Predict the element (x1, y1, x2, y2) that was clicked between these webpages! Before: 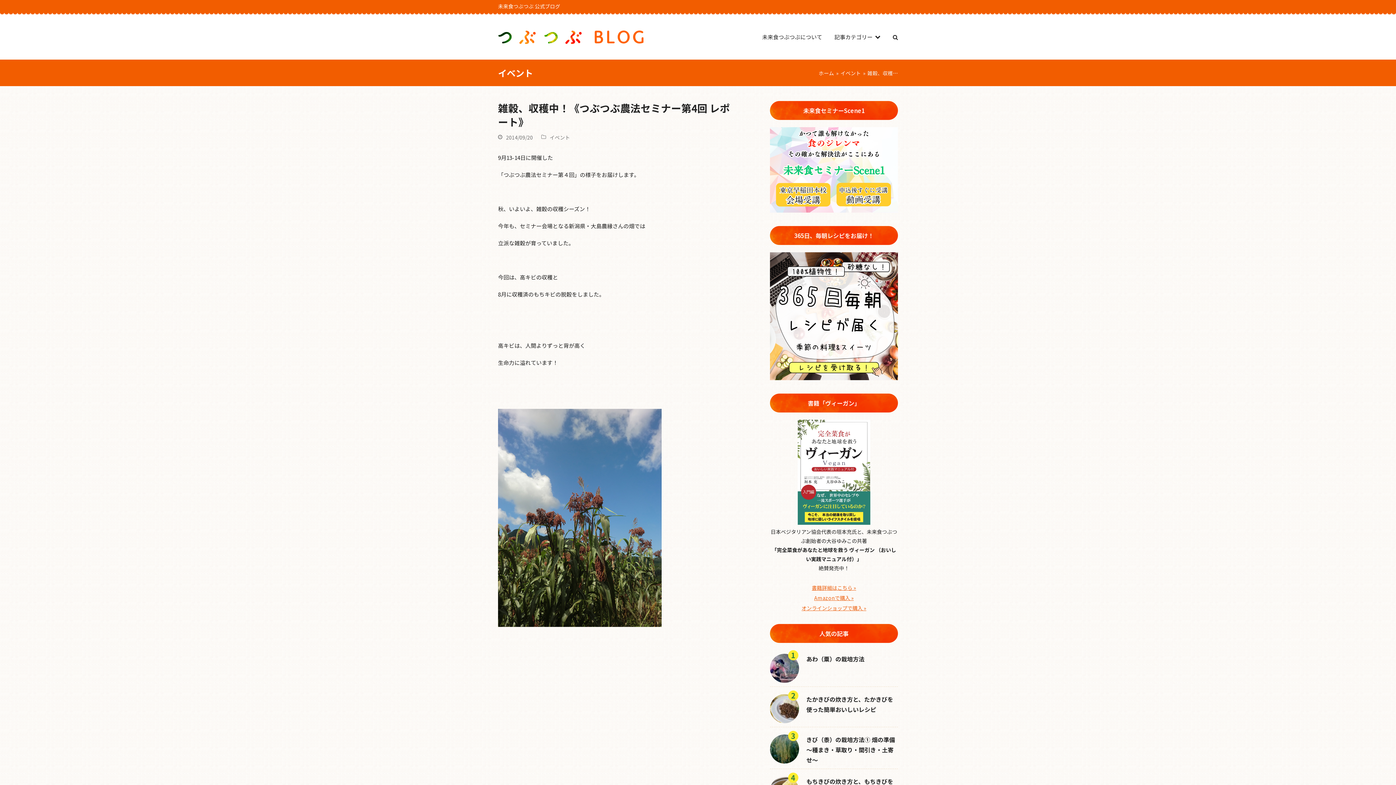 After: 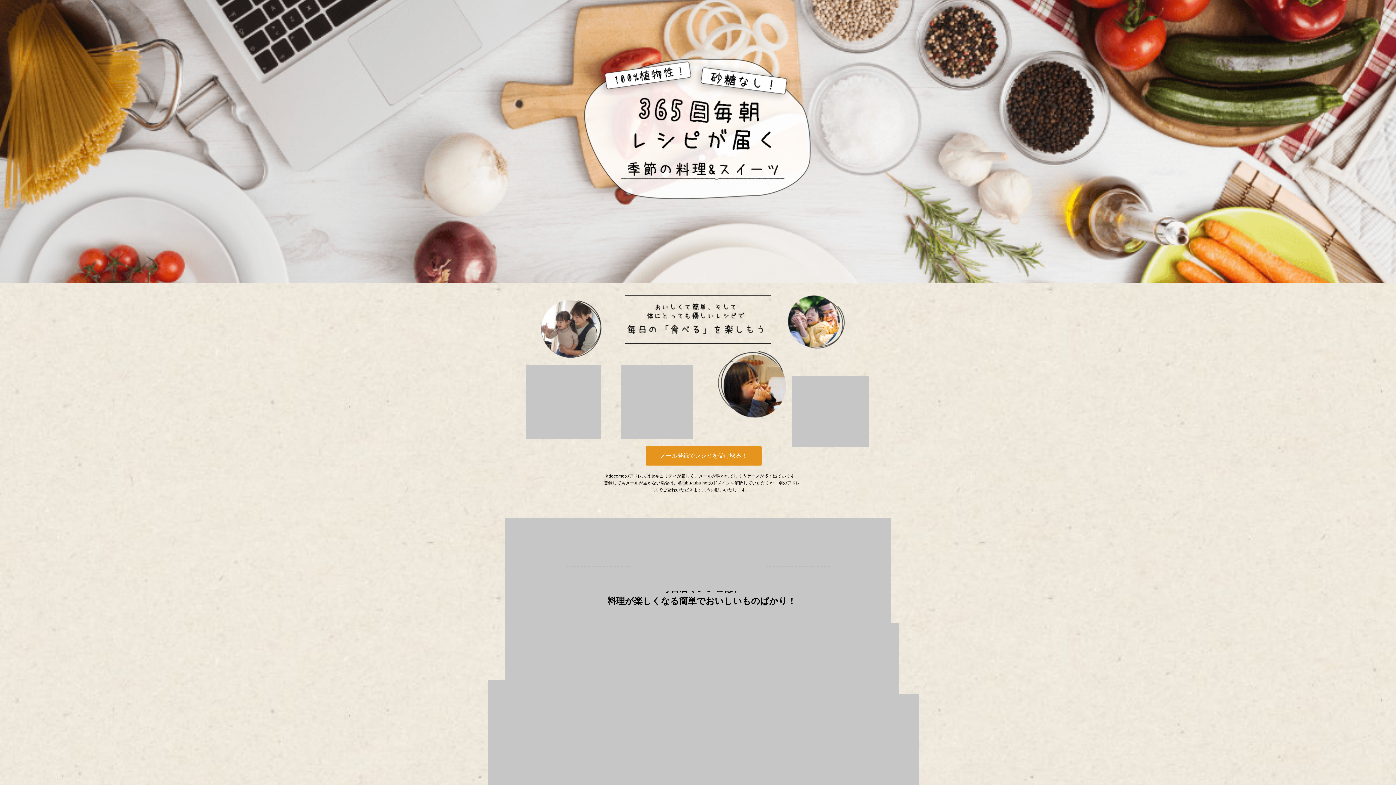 Action: bbox: (770, 374, 898, 381)